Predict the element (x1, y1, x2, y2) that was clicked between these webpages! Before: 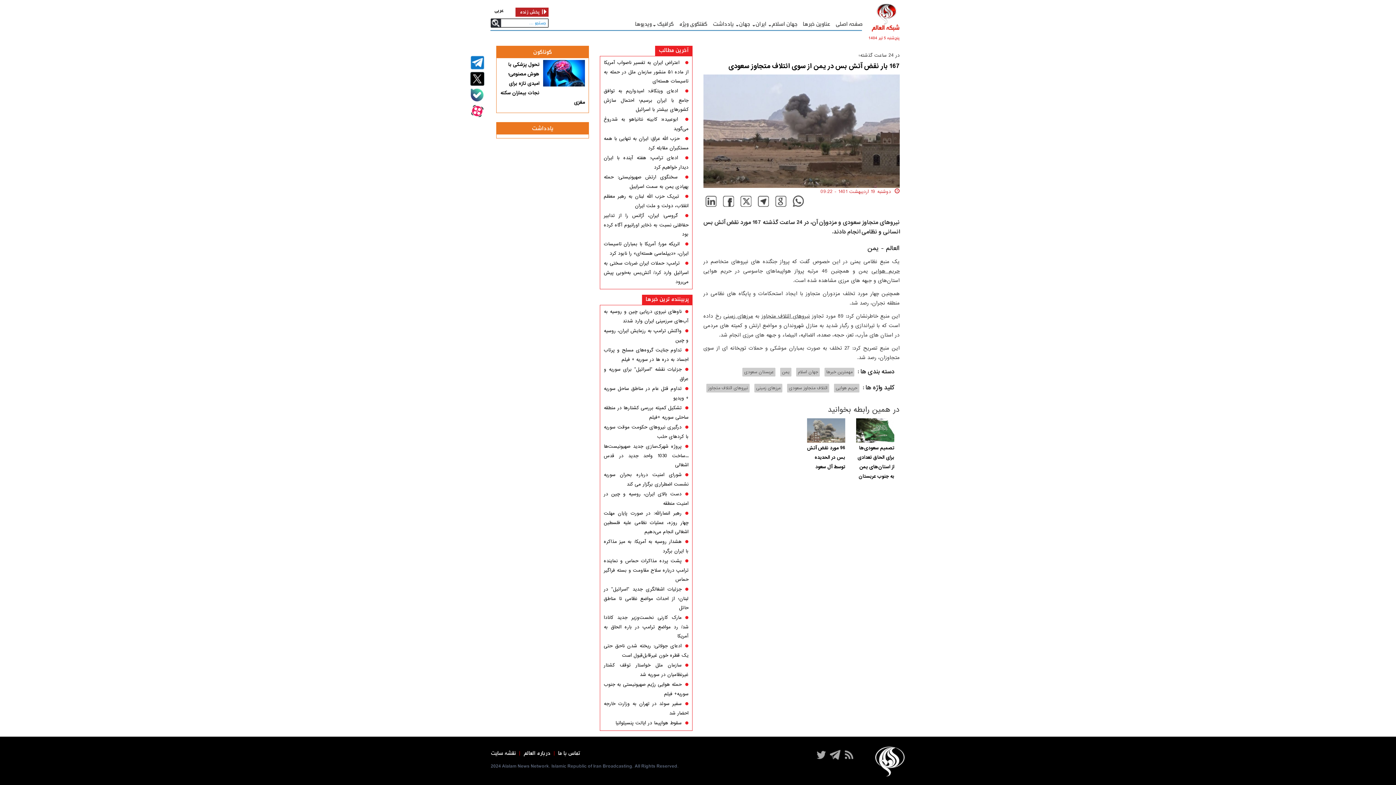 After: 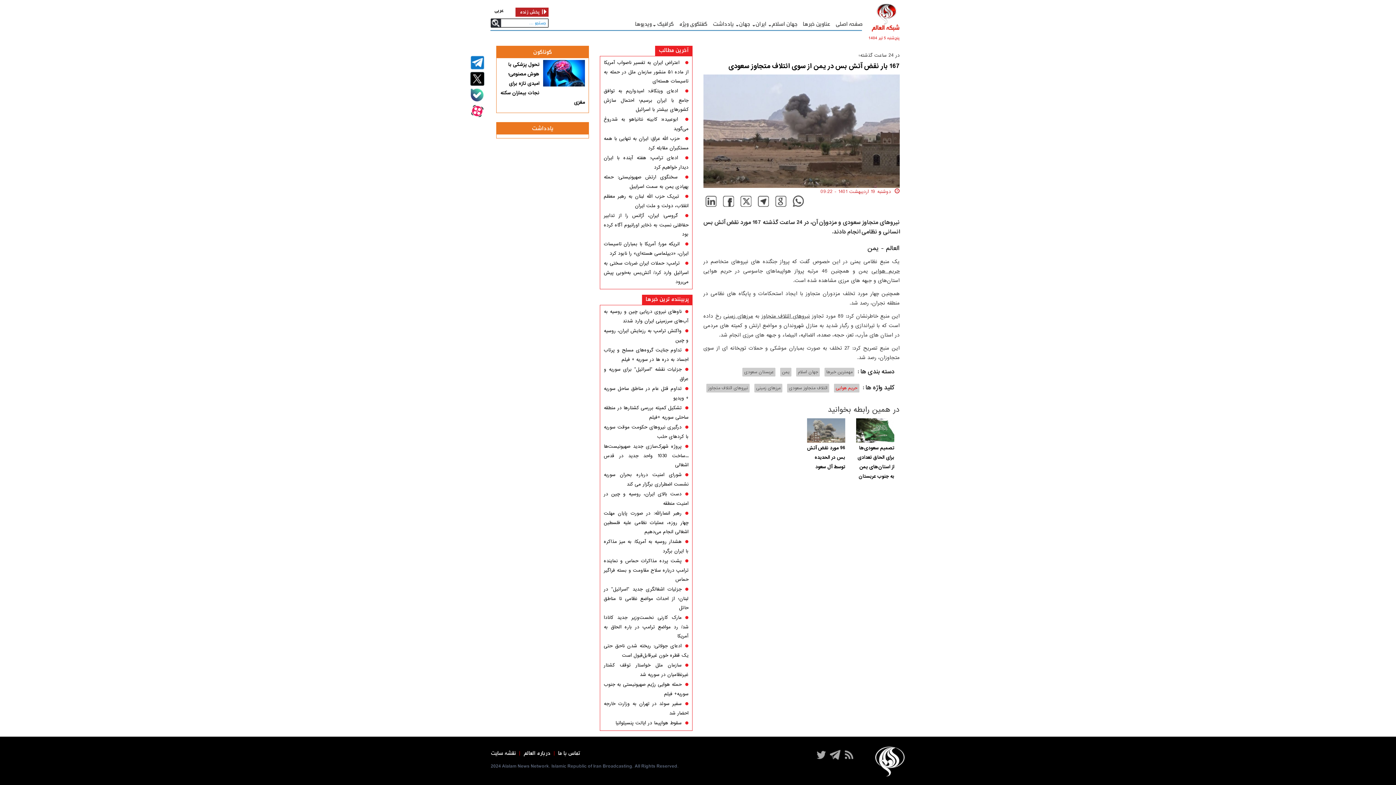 Action: label: حریم هوایی bbox: (834, 384, 859, 392)